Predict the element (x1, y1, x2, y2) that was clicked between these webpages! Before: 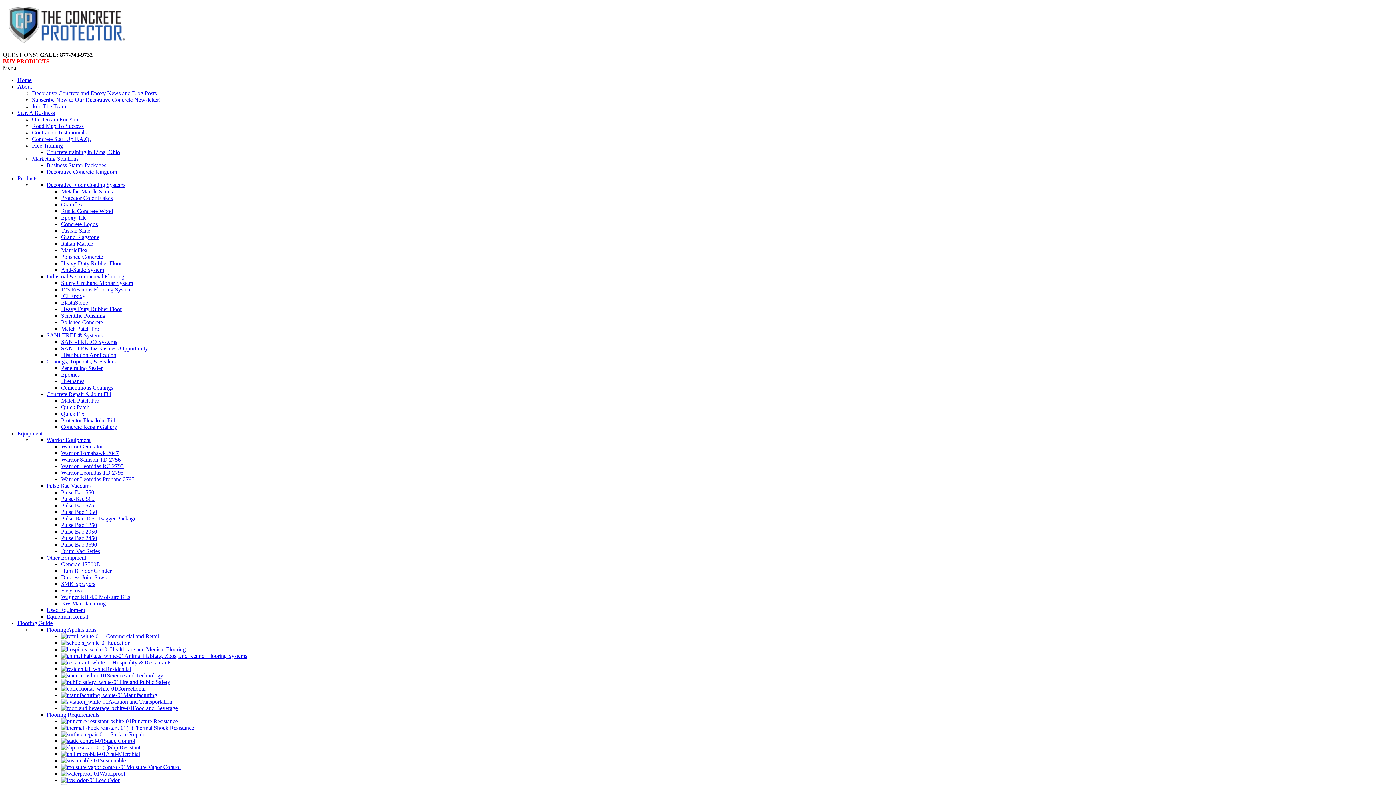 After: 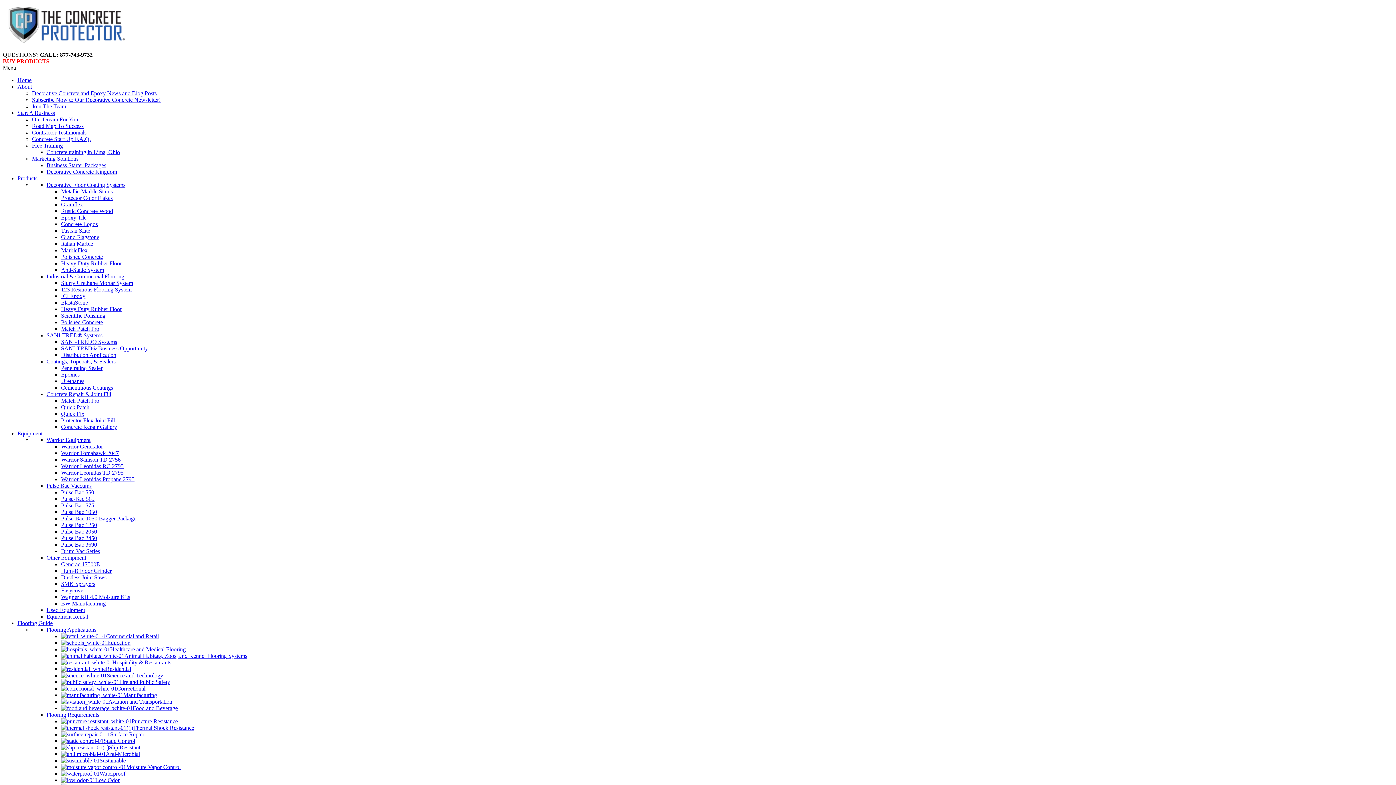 Action: label: Hospitality & Restaurants bbox: (61, 659, 171, 665)